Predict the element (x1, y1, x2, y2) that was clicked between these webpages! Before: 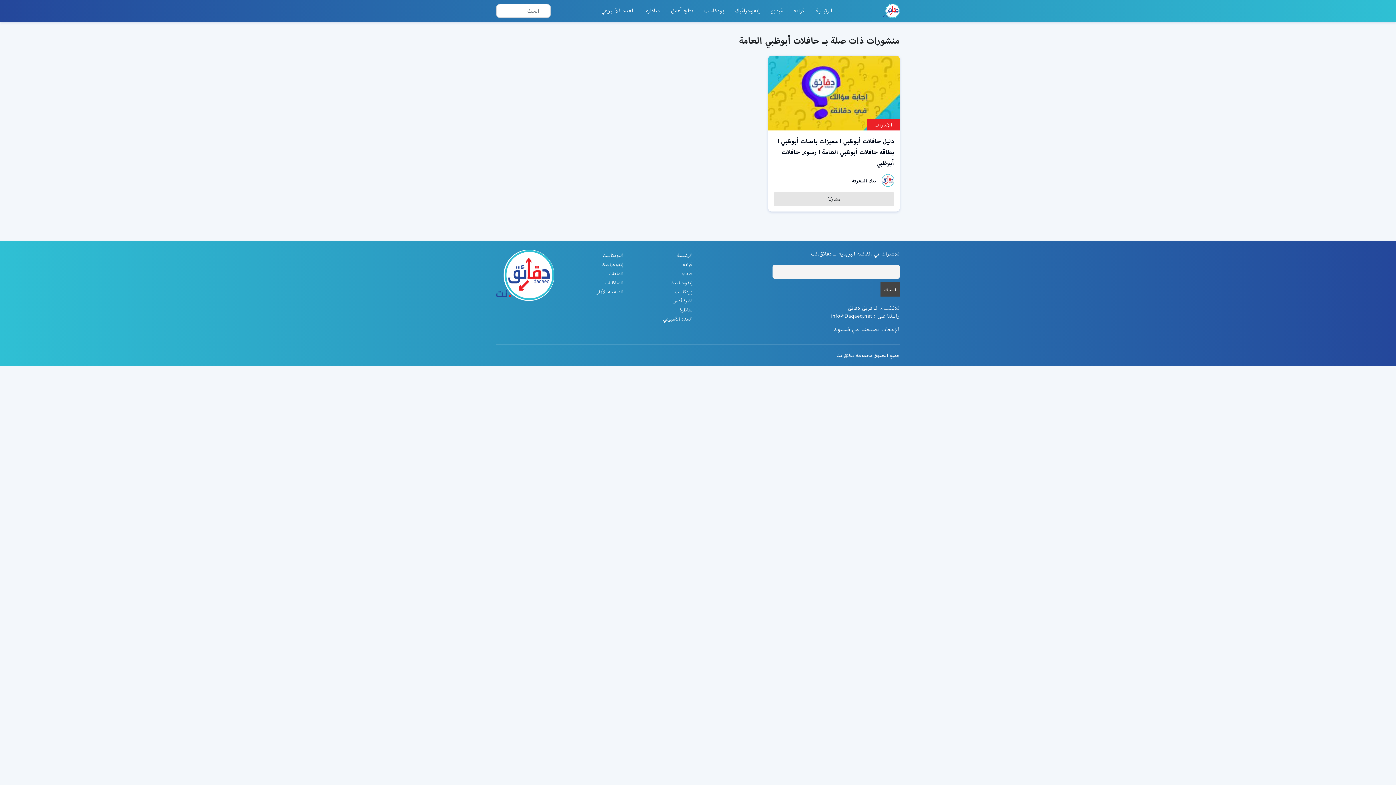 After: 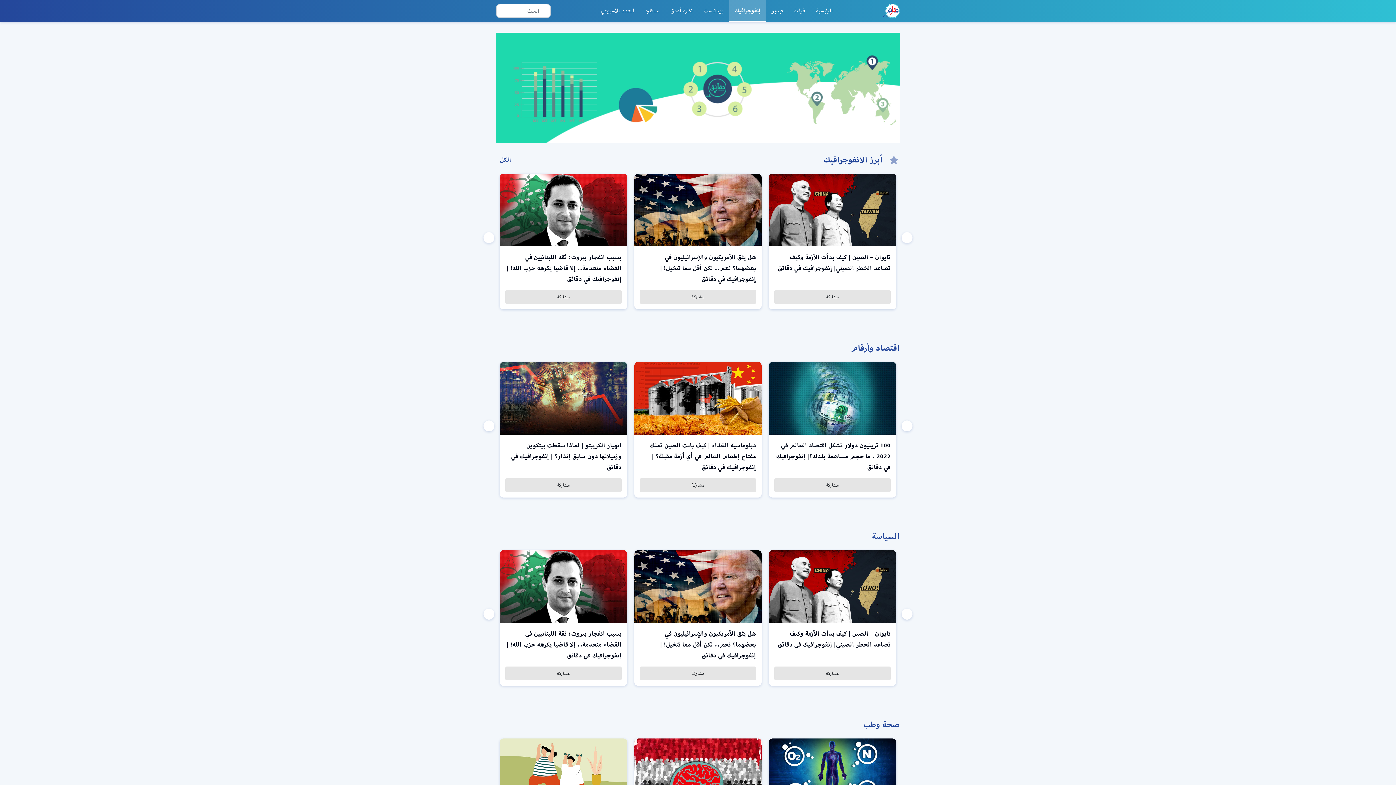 Action: label: إنفوجرافيك bbox: (729, 0, 765, 21)